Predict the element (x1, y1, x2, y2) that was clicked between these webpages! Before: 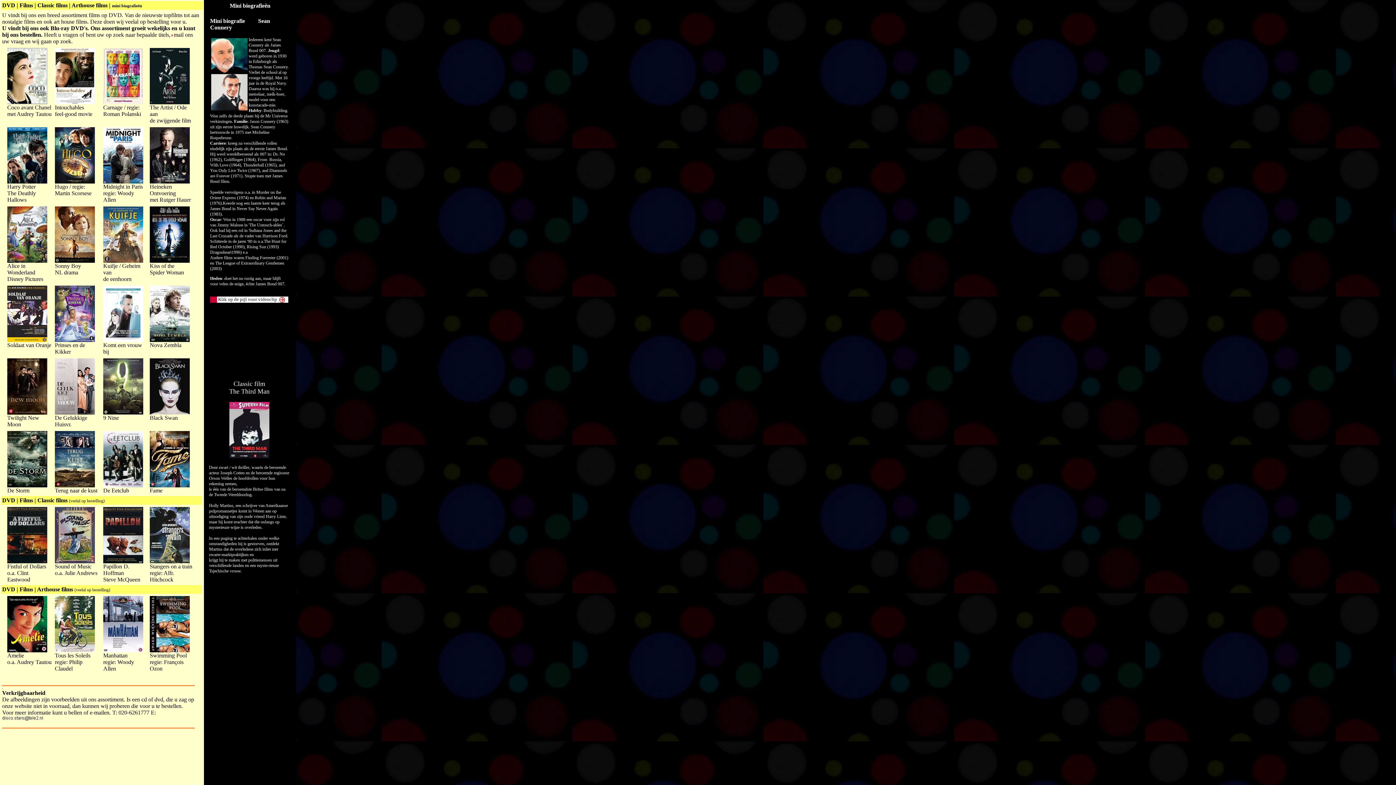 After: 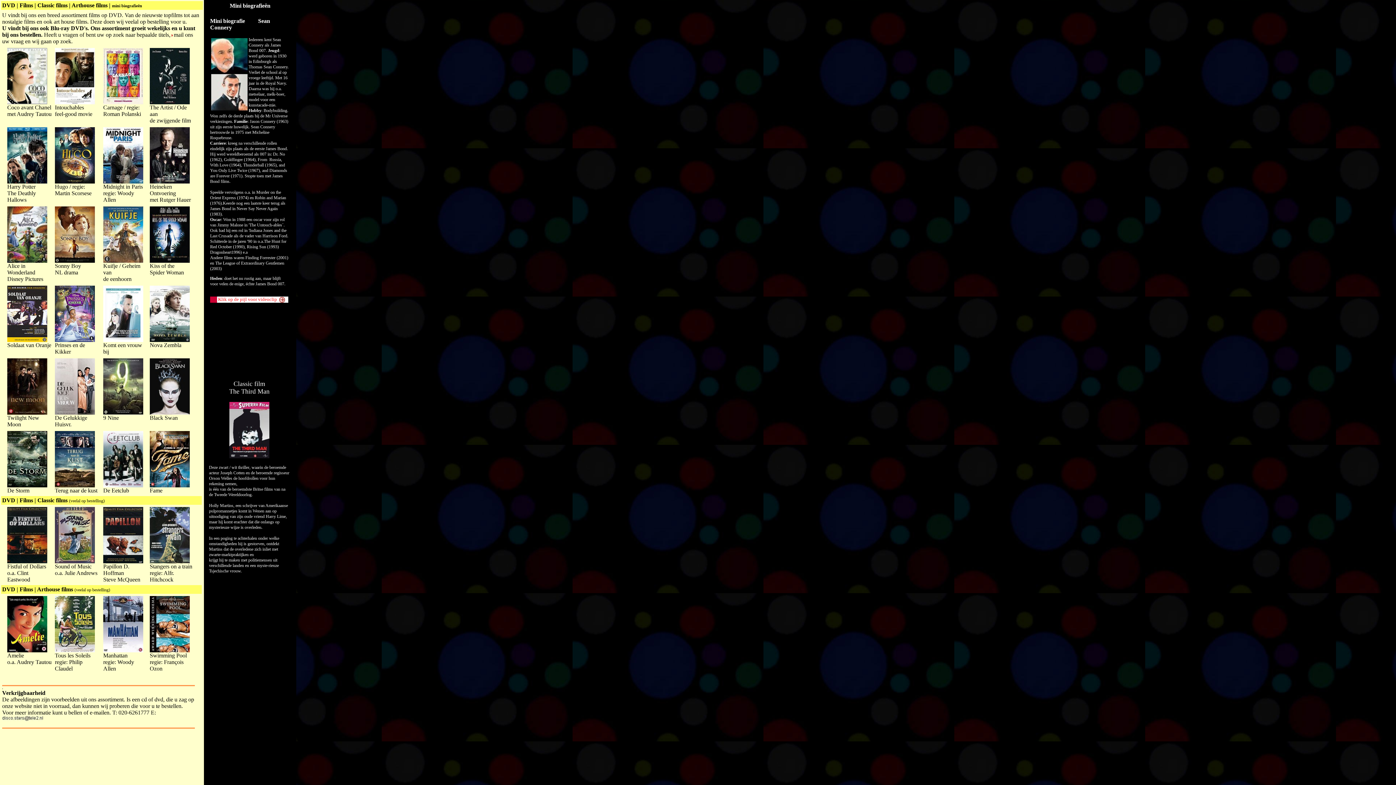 Action: label:  Klik op de pijl voor videoclip   bbox: (217, 296, 285, 302)